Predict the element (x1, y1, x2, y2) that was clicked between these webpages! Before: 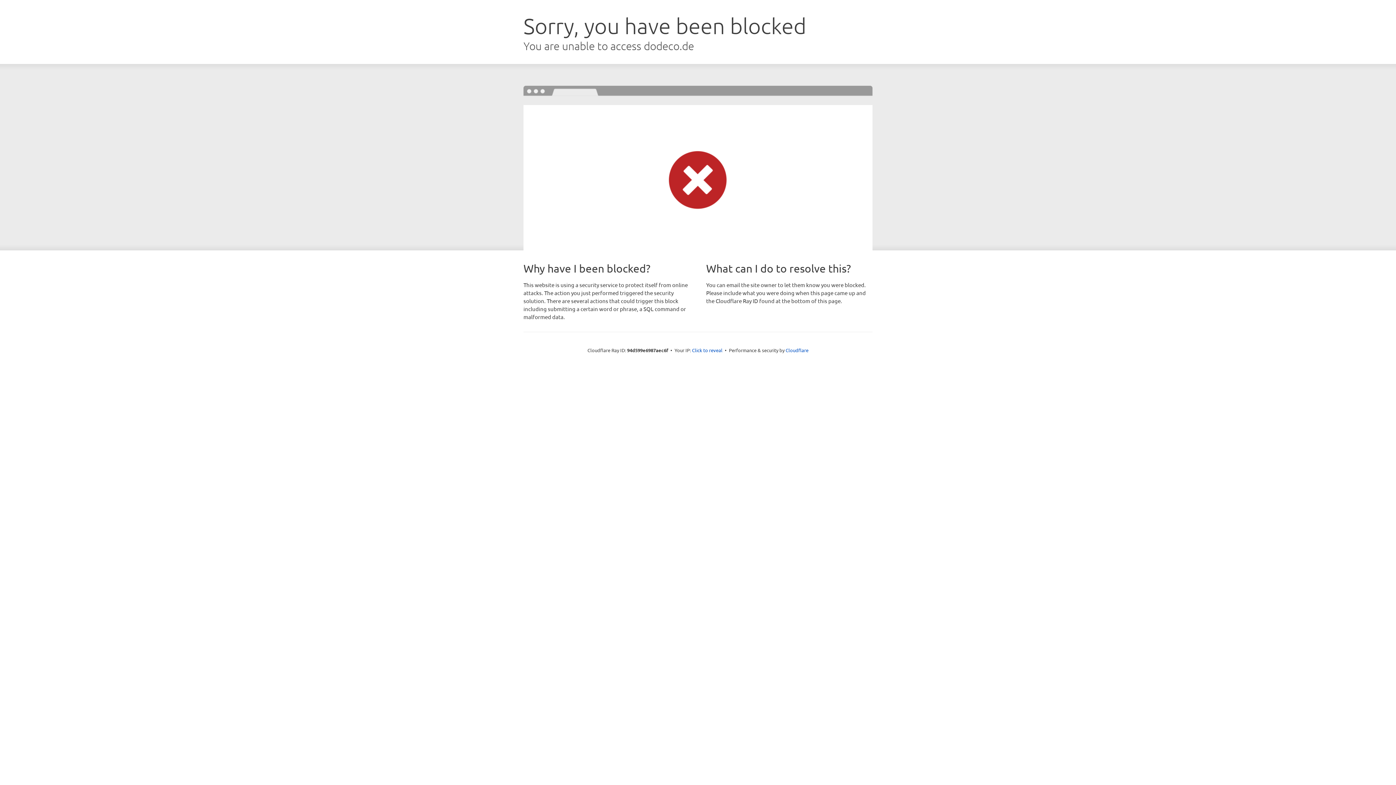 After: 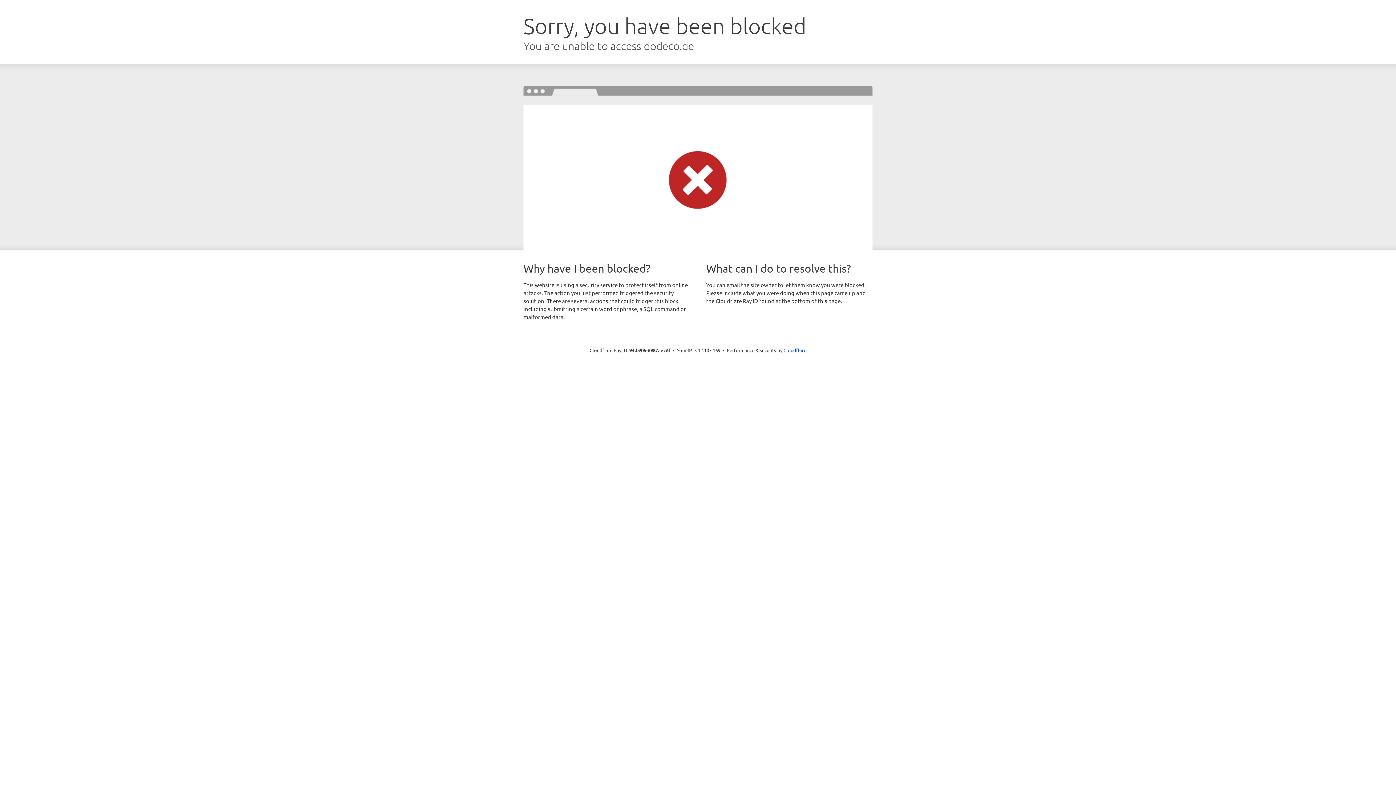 Action: label: Click to reveal bbox: (692, 346, 722, 353)